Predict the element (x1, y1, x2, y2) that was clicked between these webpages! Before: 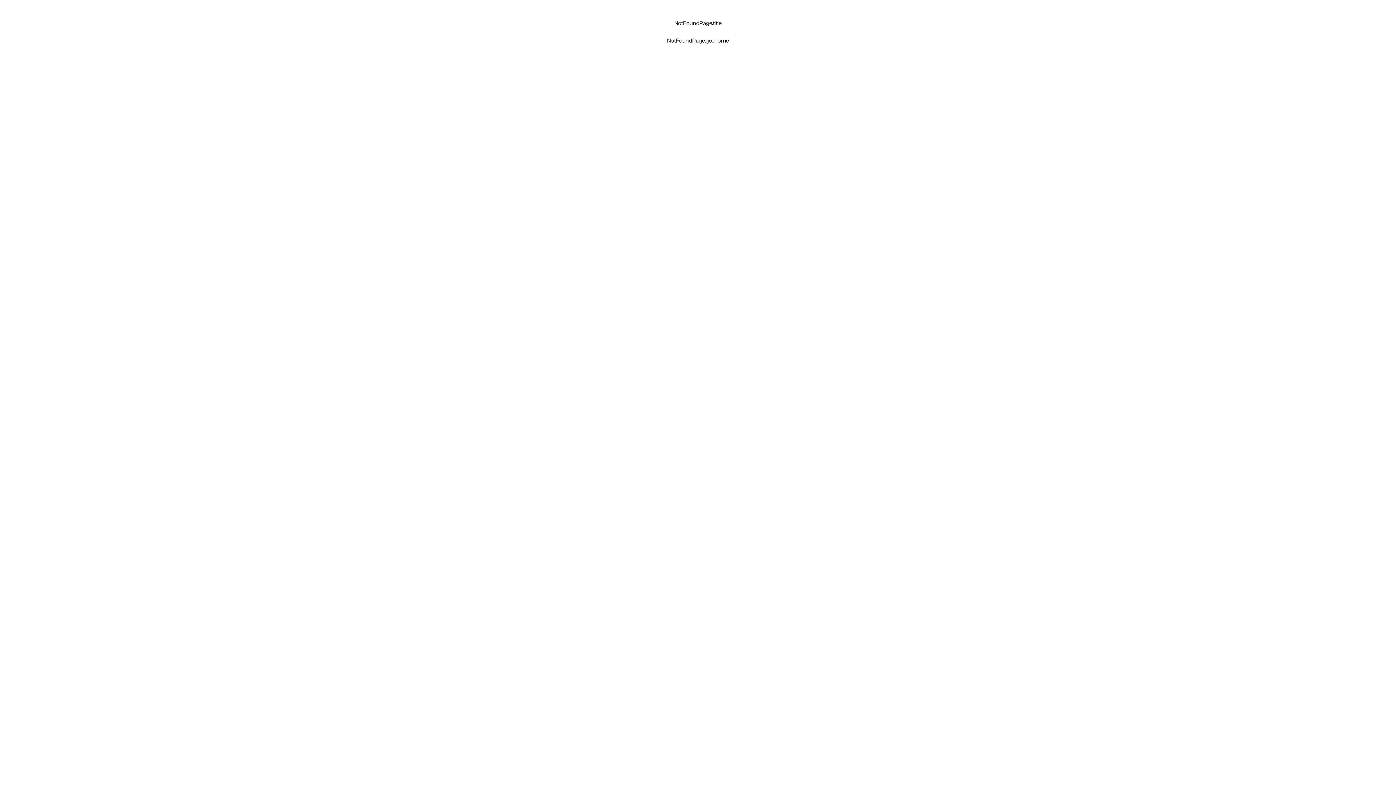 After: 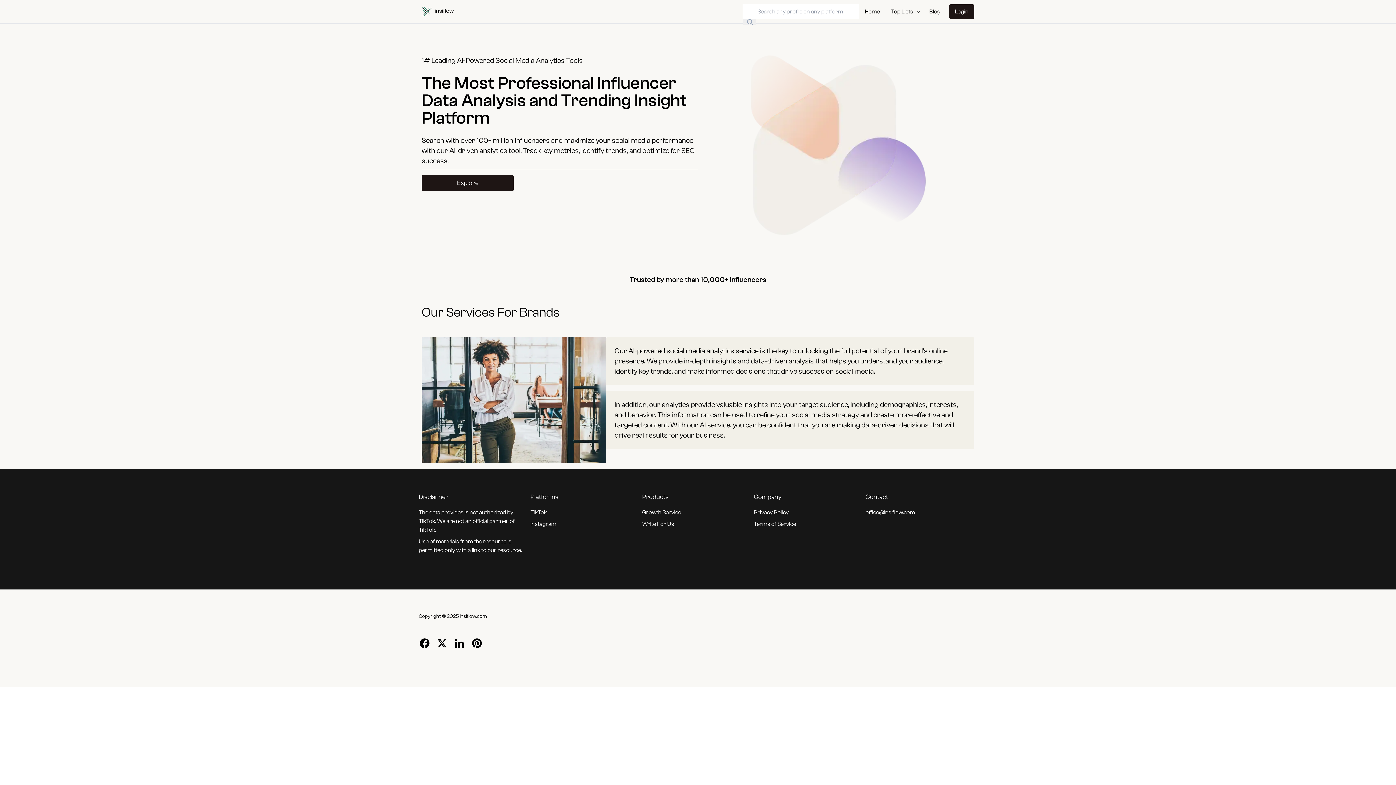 Action: bbox: (667, 37, 729, 44) label: NotFoundPage.go_home